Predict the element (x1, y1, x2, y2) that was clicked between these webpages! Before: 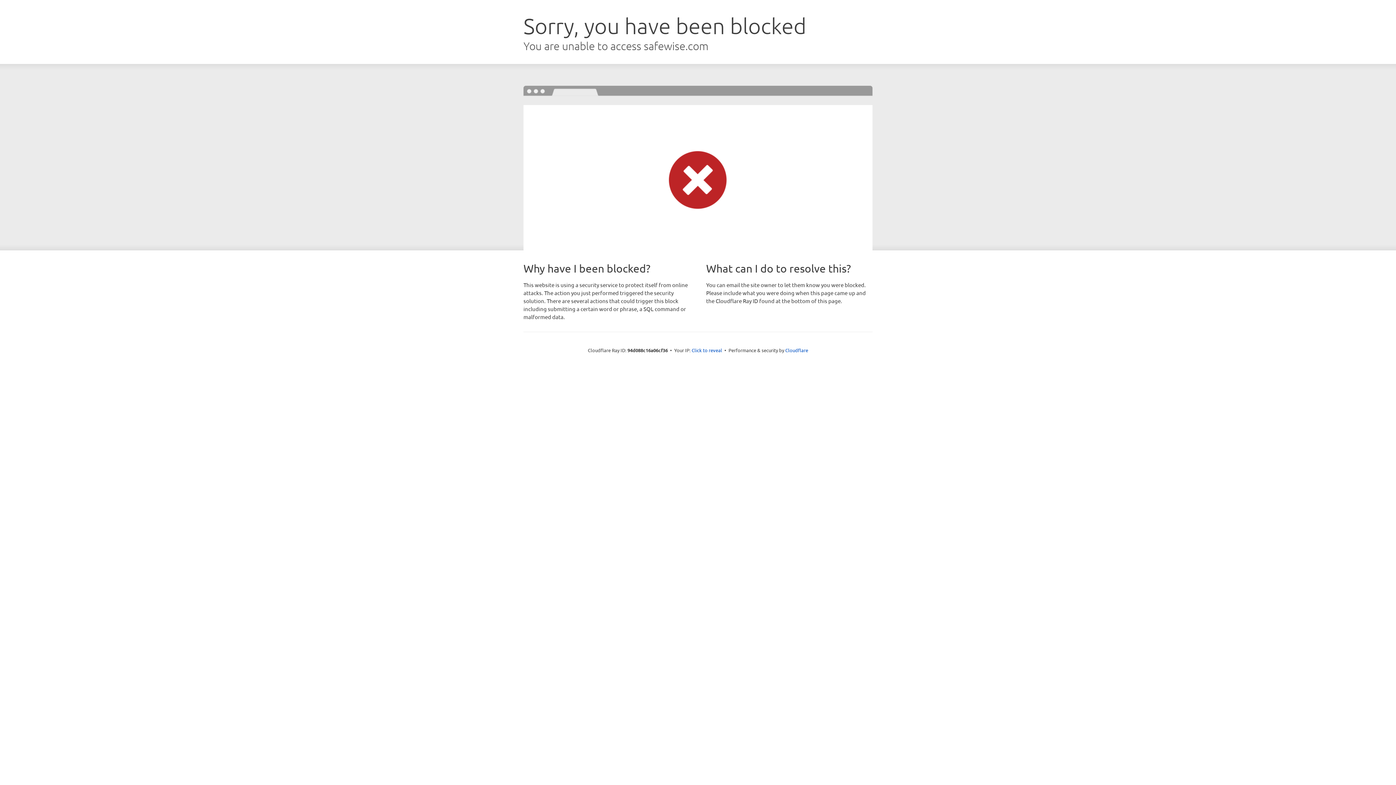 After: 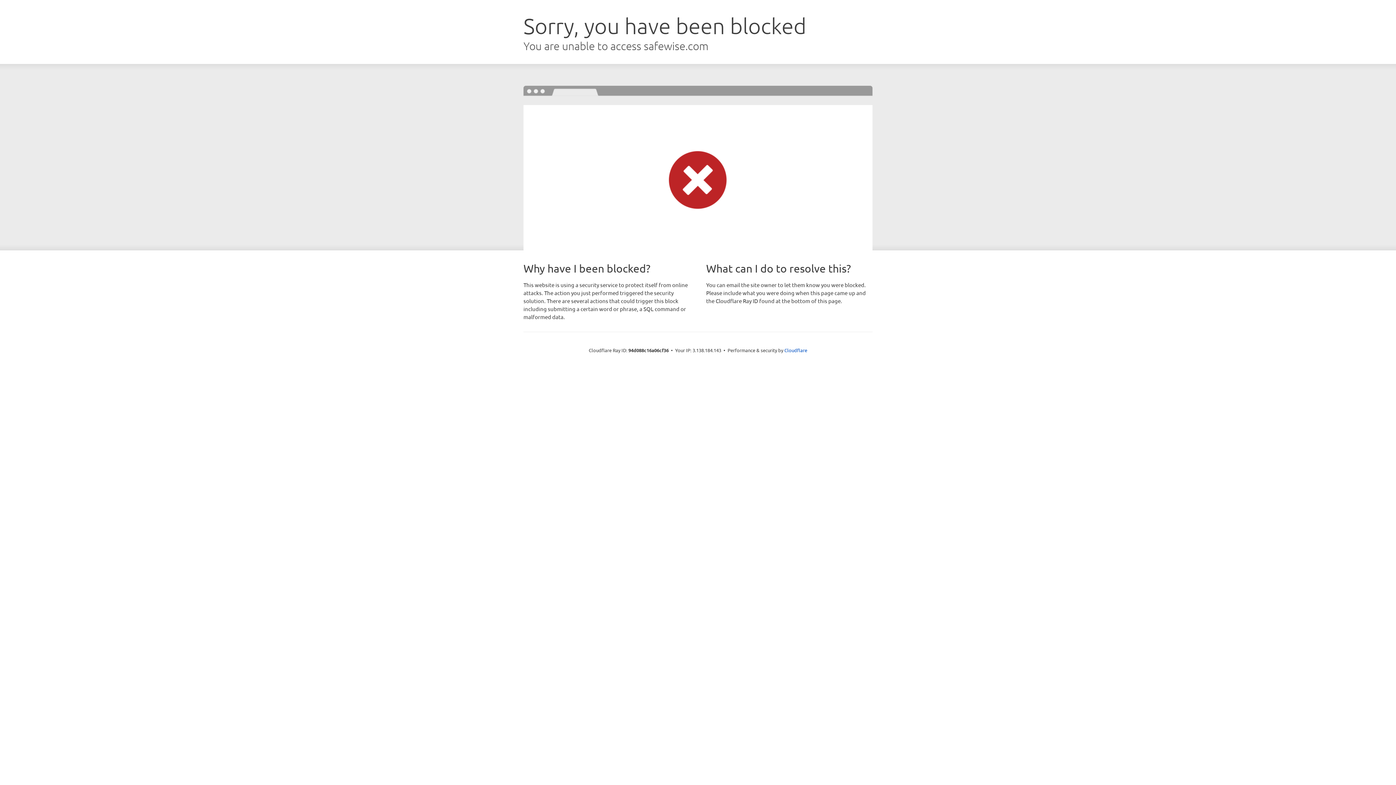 Action: label: Click to reveal bbox: (691, 346, 722, 353)